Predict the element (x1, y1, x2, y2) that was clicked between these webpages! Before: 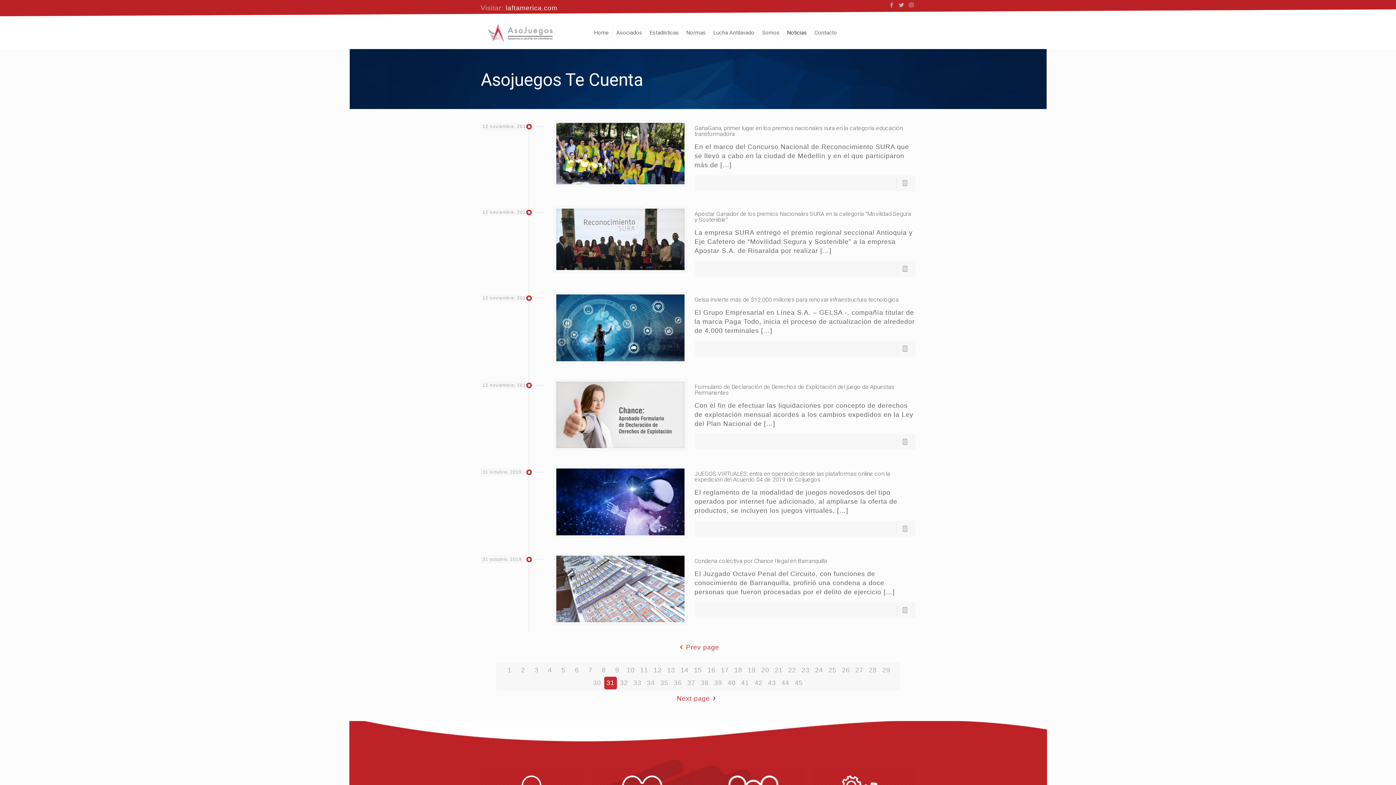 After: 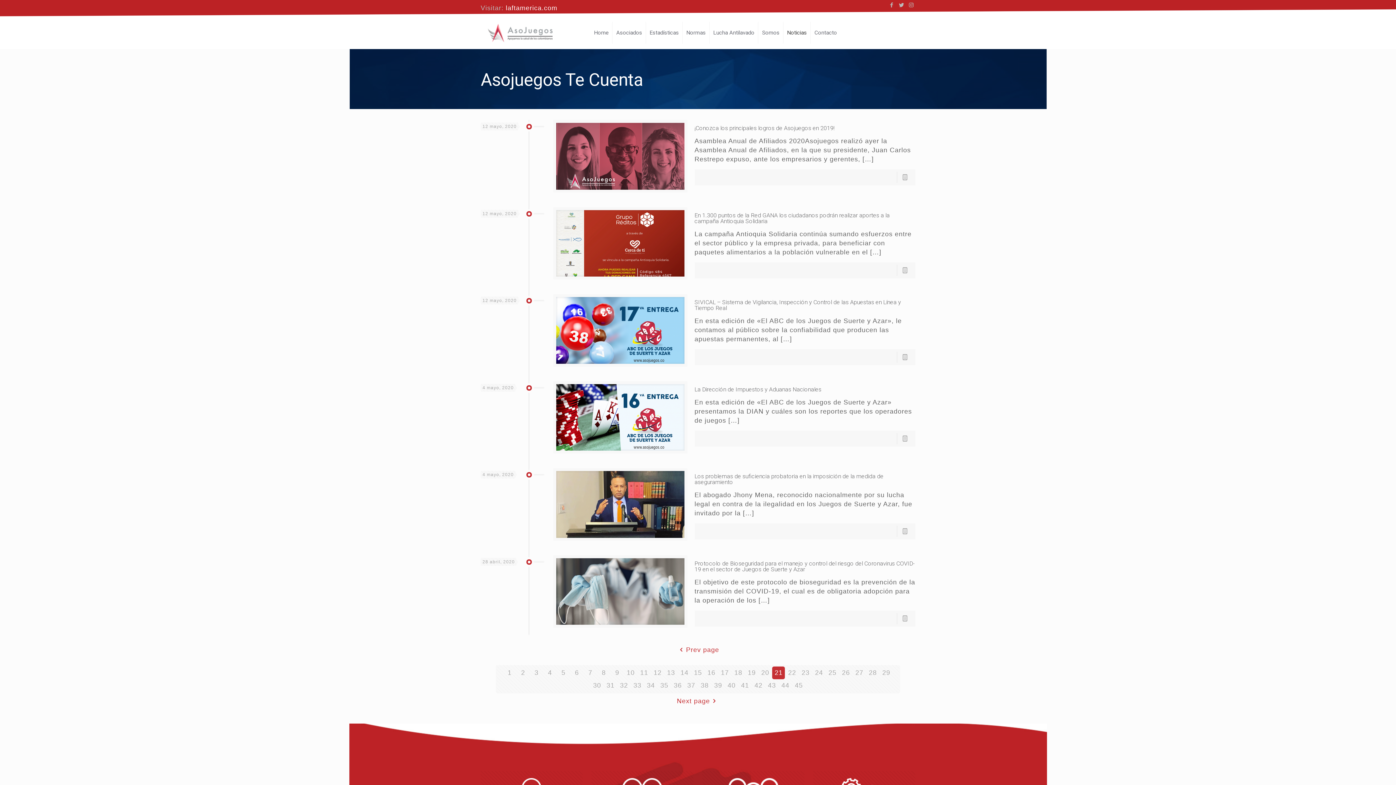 Action: label: 21 bbox: (772, 664, 785, 677)